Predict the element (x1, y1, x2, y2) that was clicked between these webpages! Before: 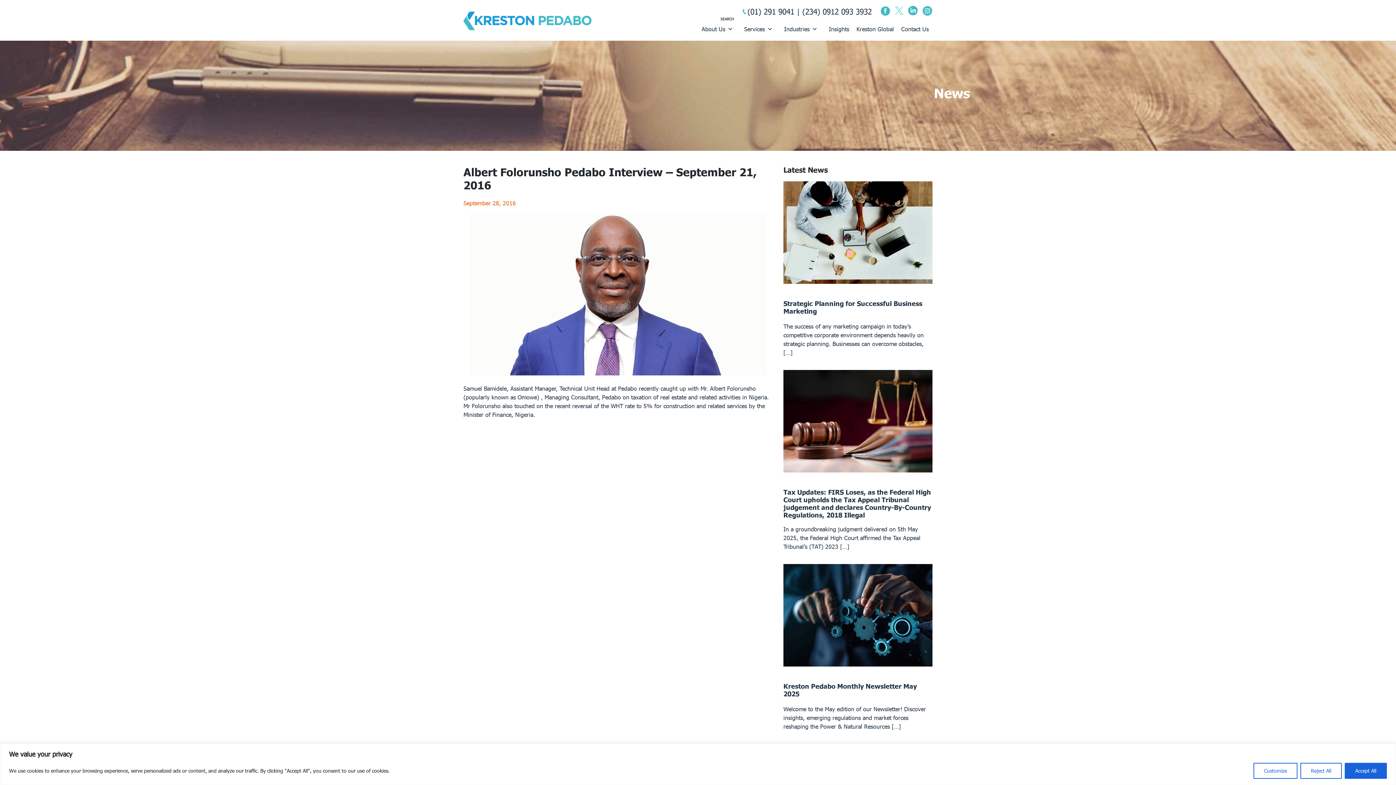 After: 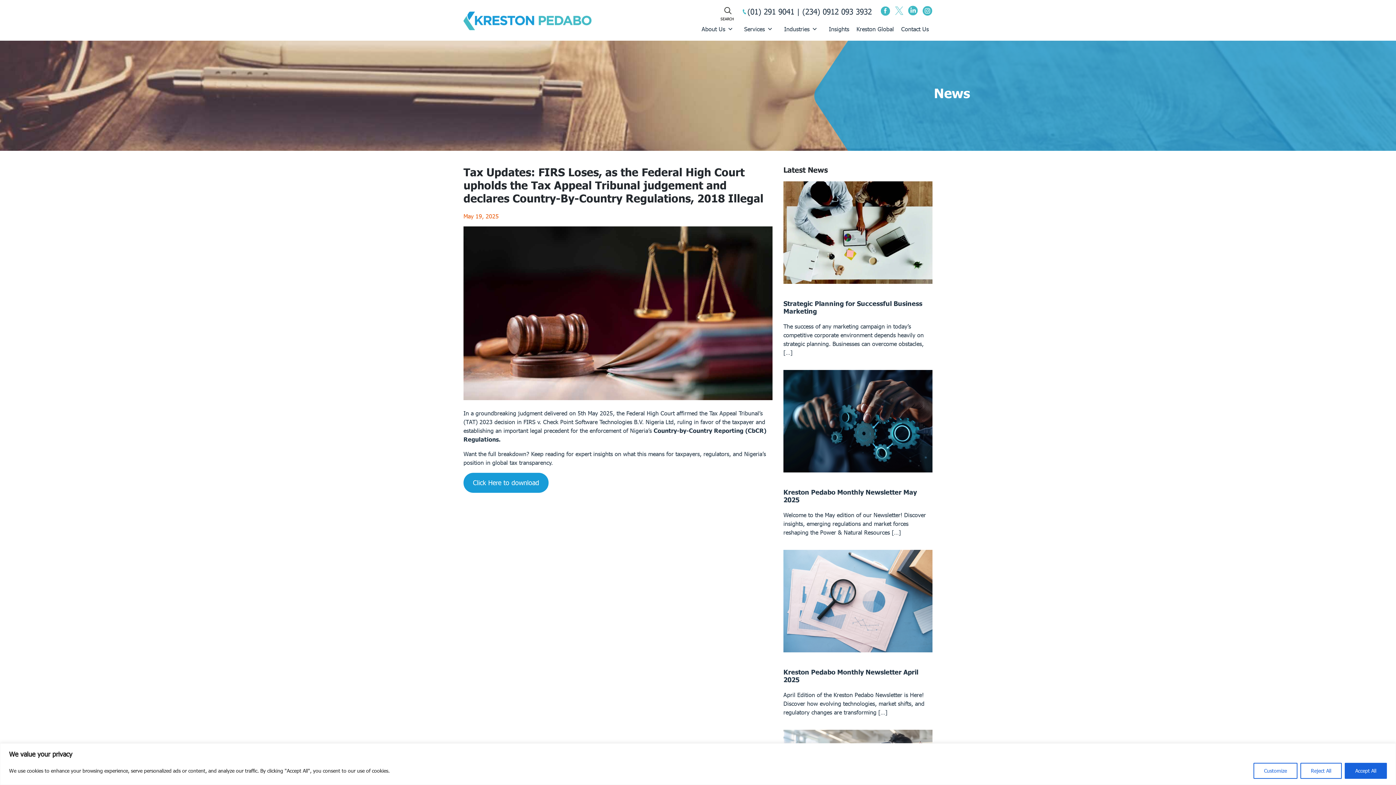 Action: bbox: (783, 488, 931, 519) label: Tax Updates: FIRS Loses, as the Federal High Court upholds the Tax Appeal Tribunal judgement and declares Country-By-Country Regulations, 2018 Illegal